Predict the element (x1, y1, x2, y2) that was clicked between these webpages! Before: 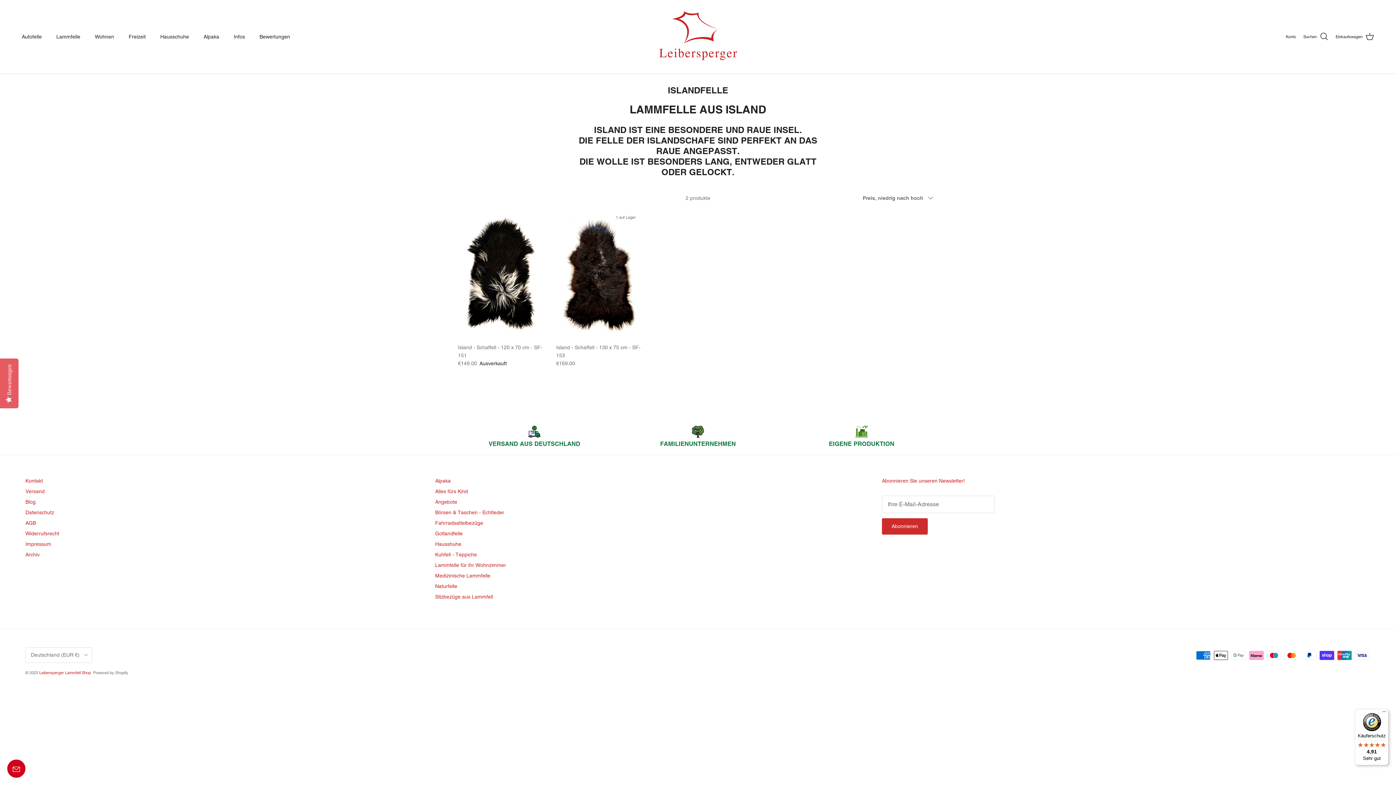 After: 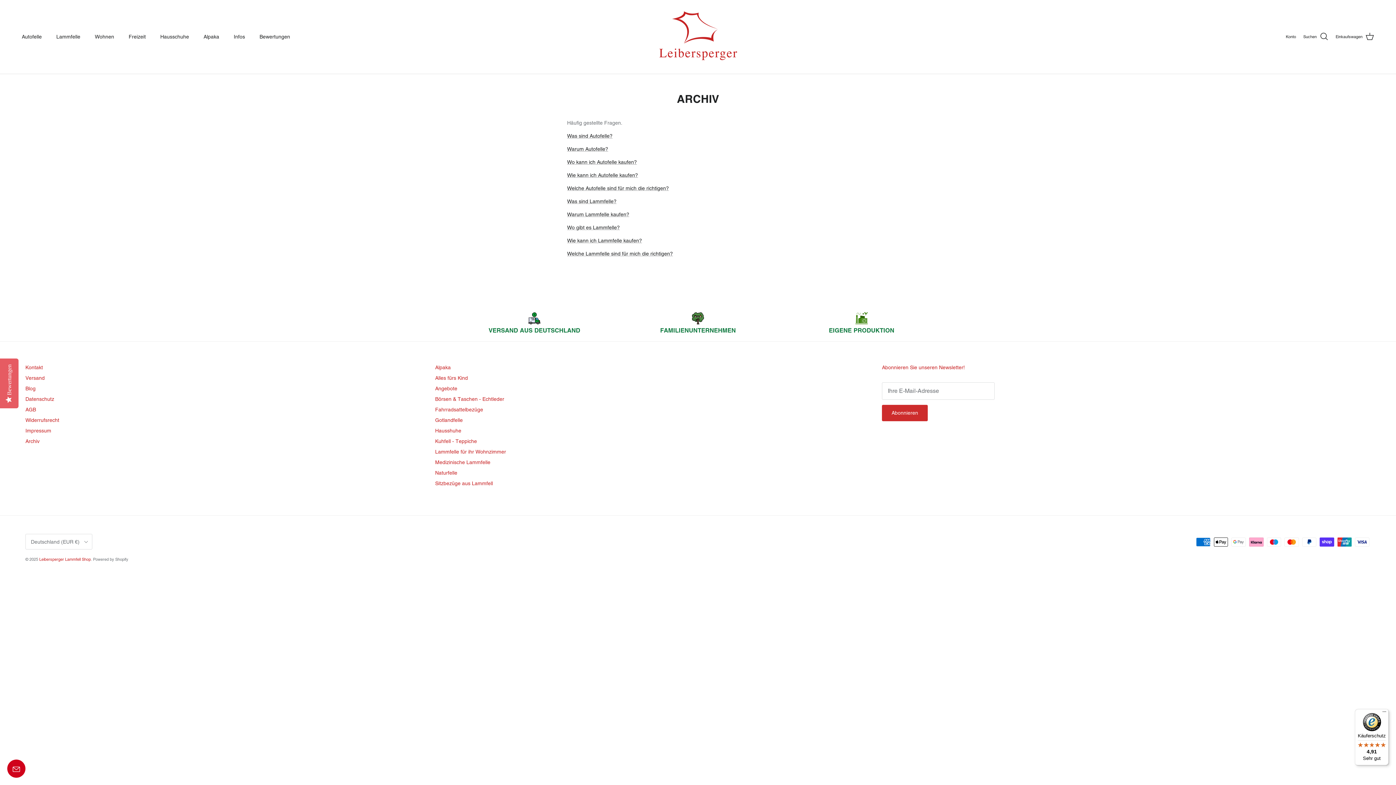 Action: label: Archiv bbox: (25, 551, 39, 557)